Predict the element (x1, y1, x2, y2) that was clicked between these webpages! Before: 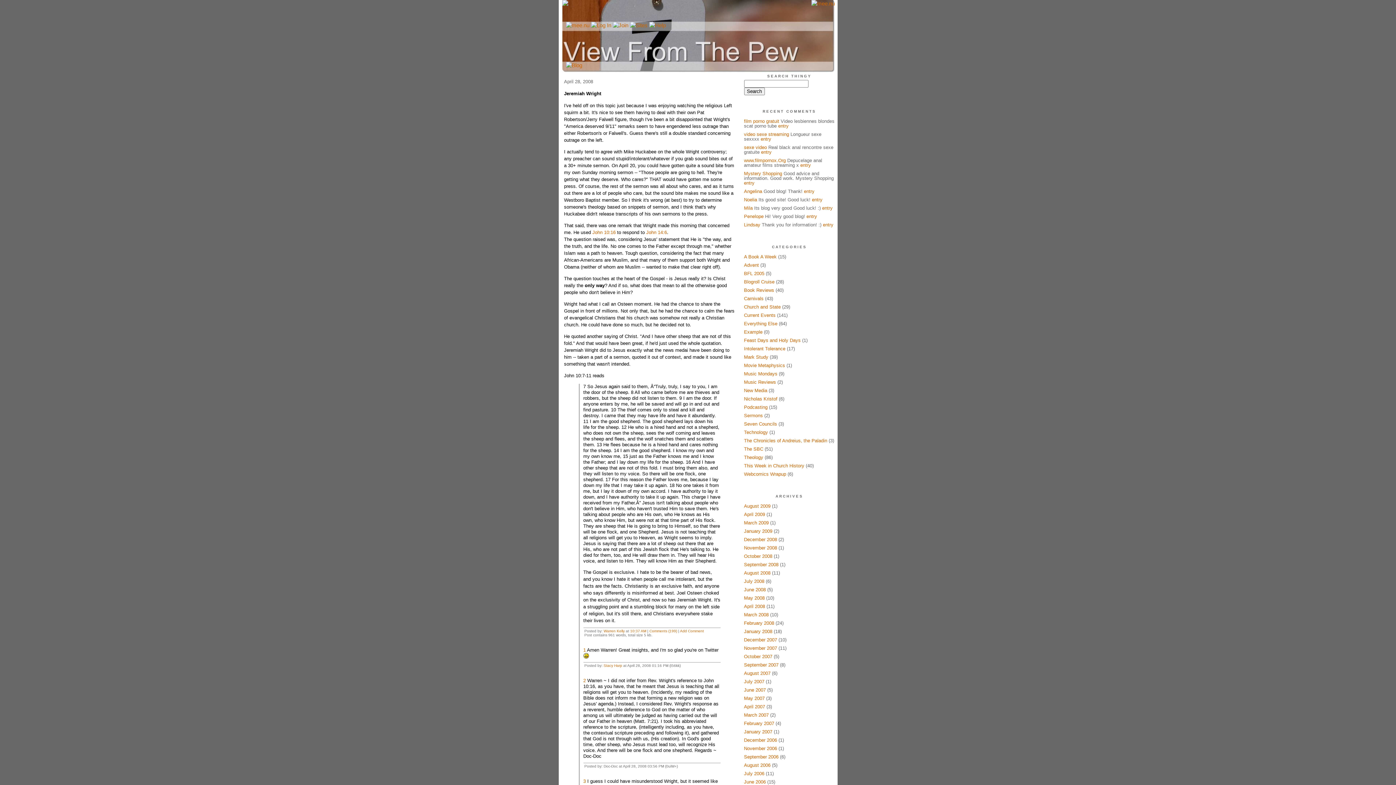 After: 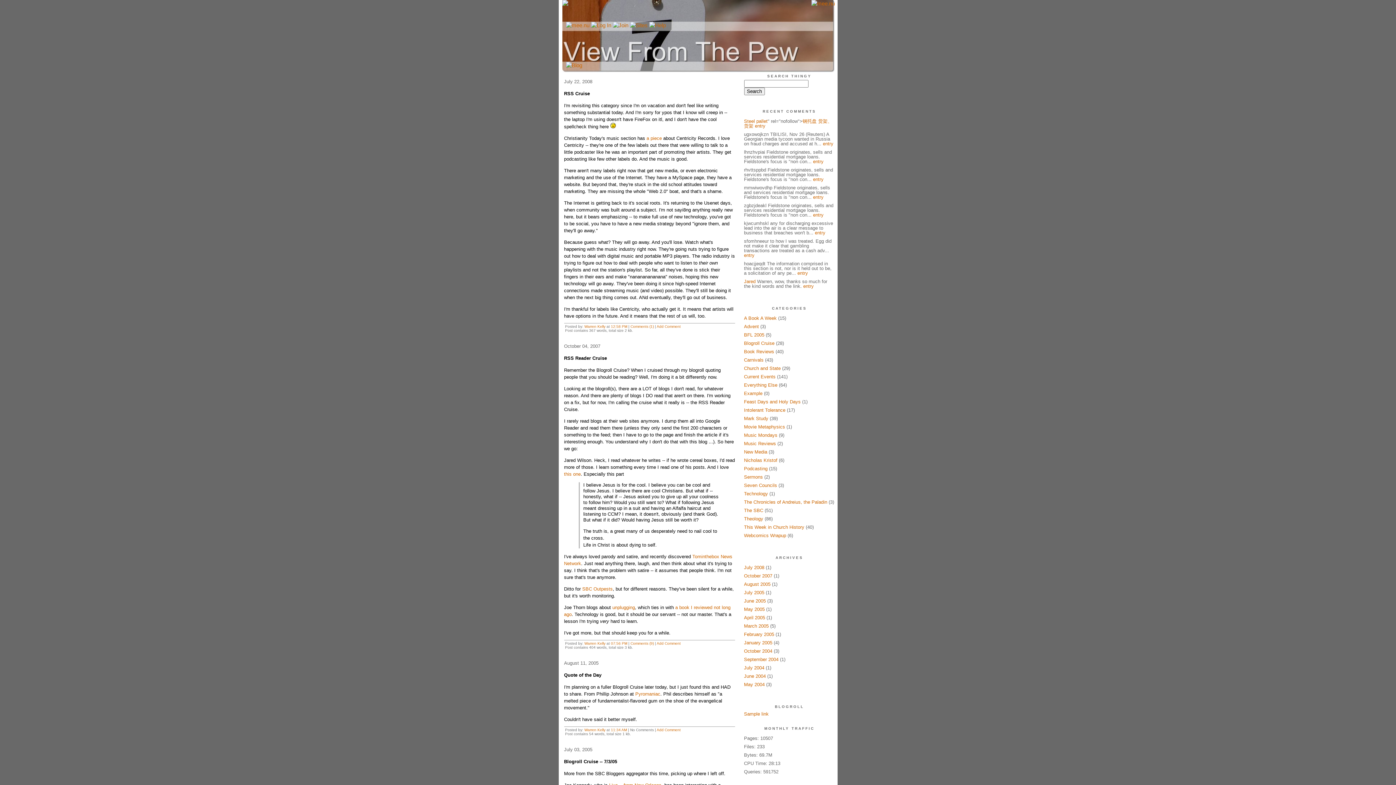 Action: bbox: (744, 279, 774, 284) label: Blogroll Cruise